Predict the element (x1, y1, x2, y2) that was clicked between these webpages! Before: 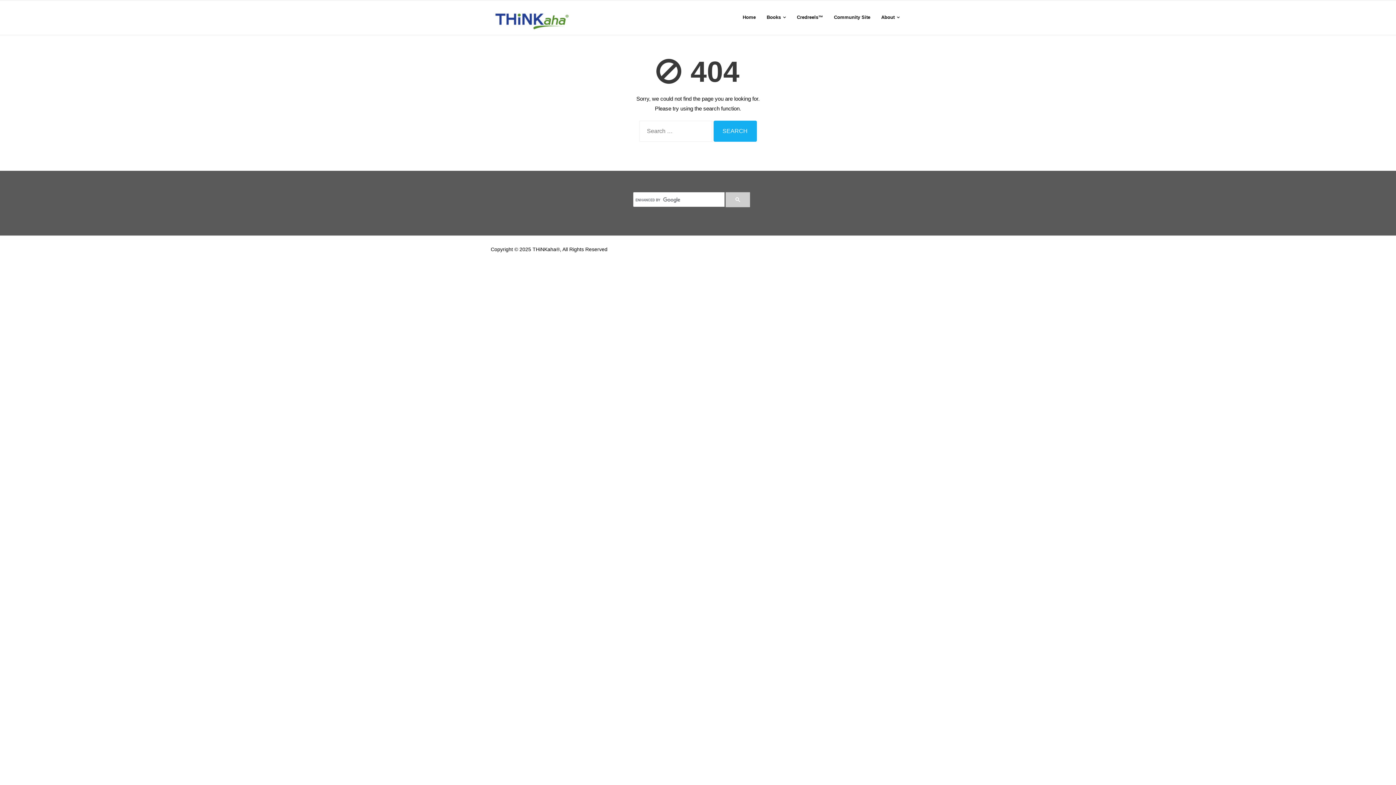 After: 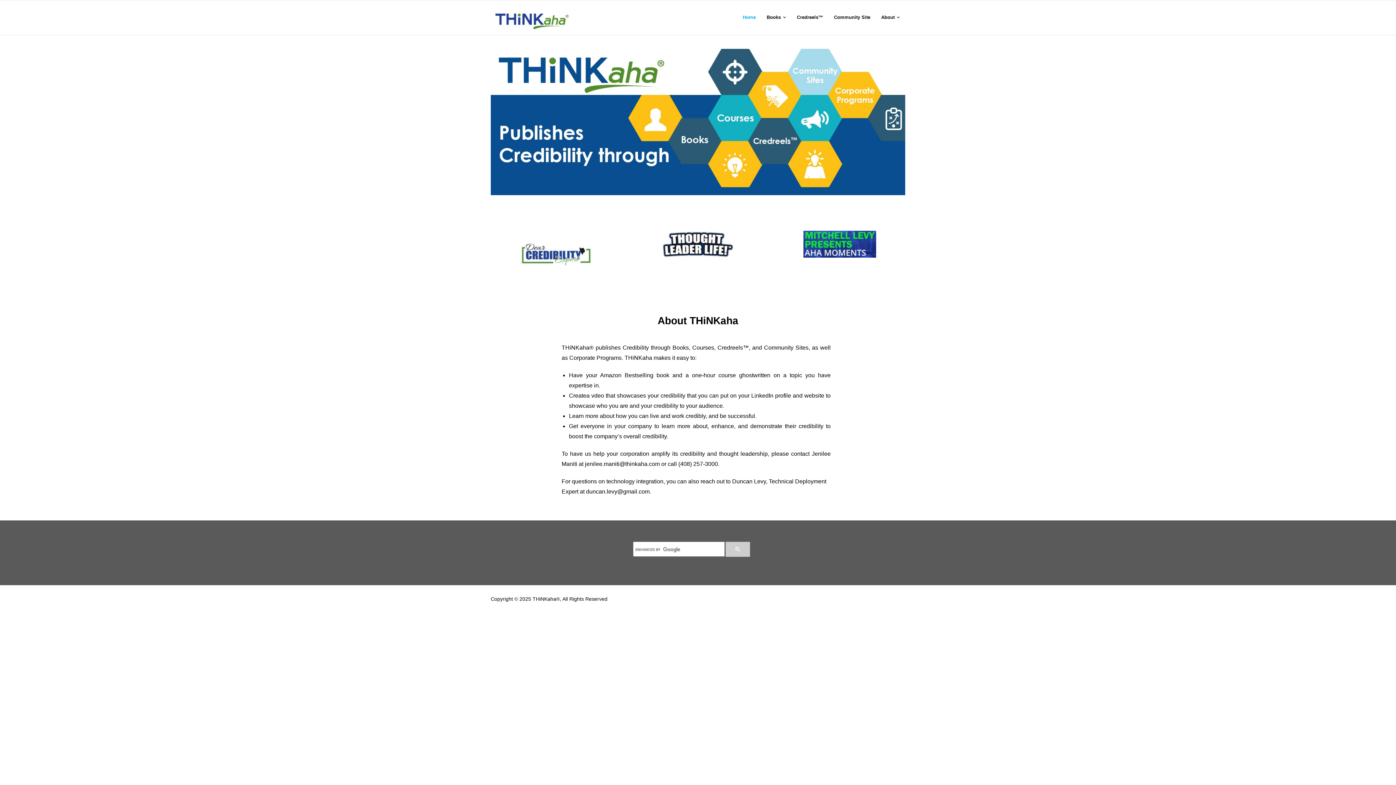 Action: label: Home bbox: (737, 0, 761, 34)